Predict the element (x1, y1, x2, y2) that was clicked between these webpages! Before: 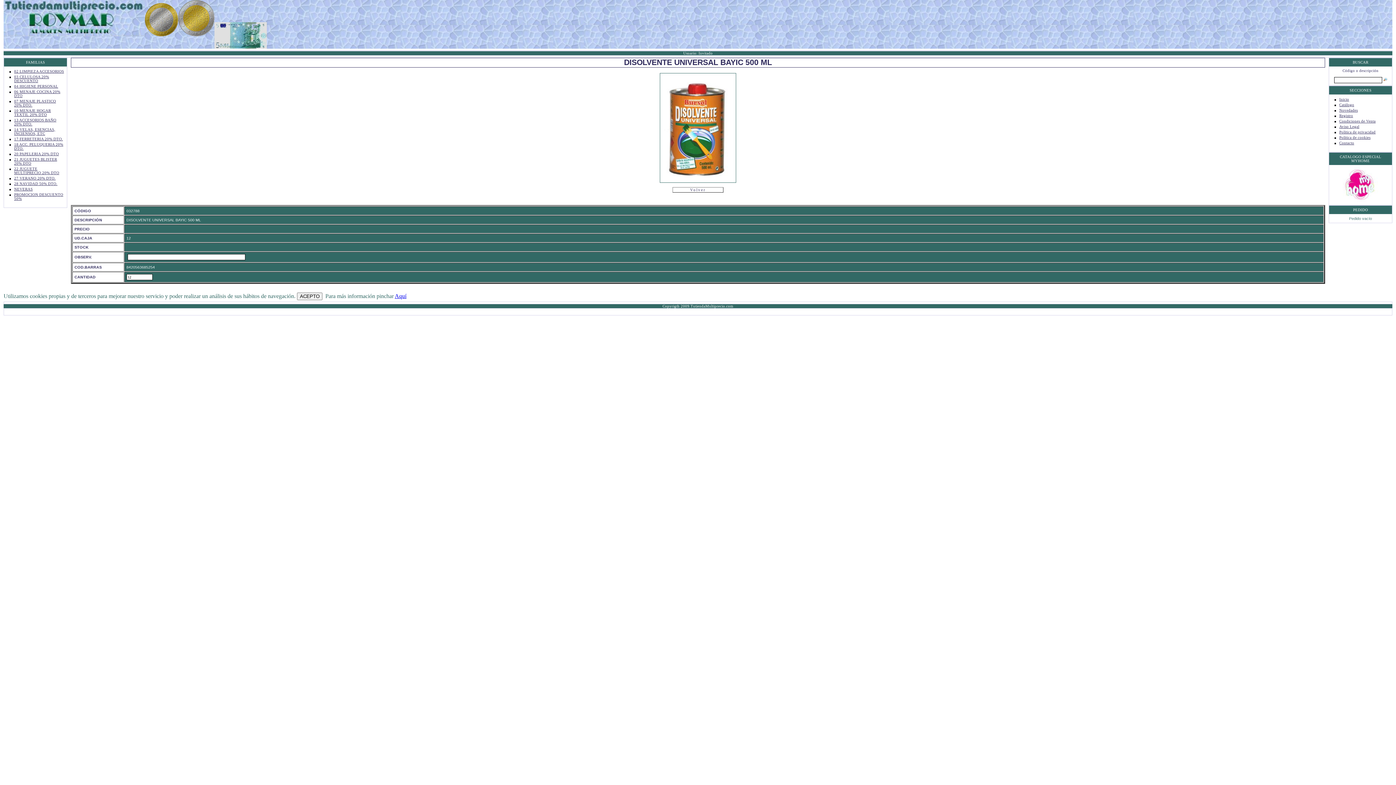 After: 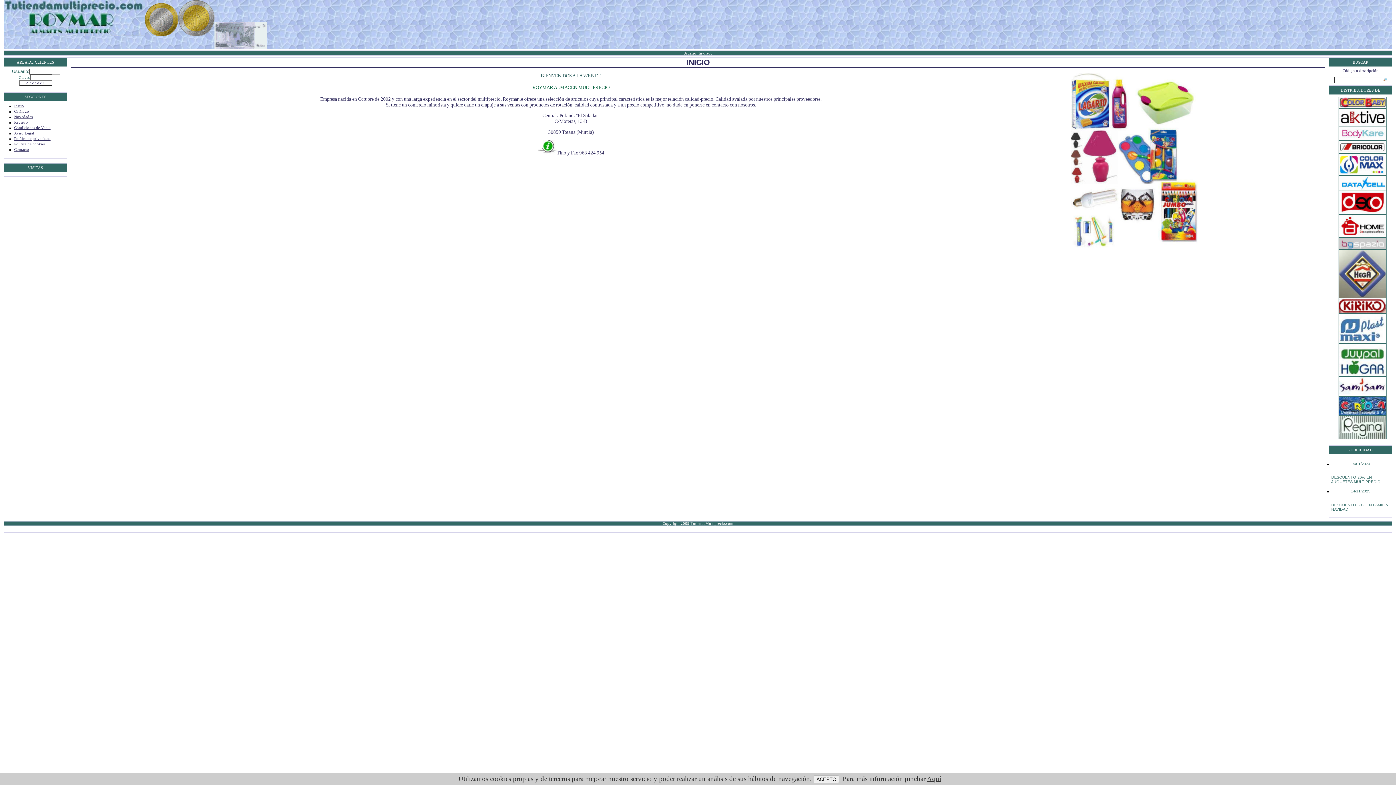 Action: label: Inicio bbox: (1339, 97, 1349, 101)